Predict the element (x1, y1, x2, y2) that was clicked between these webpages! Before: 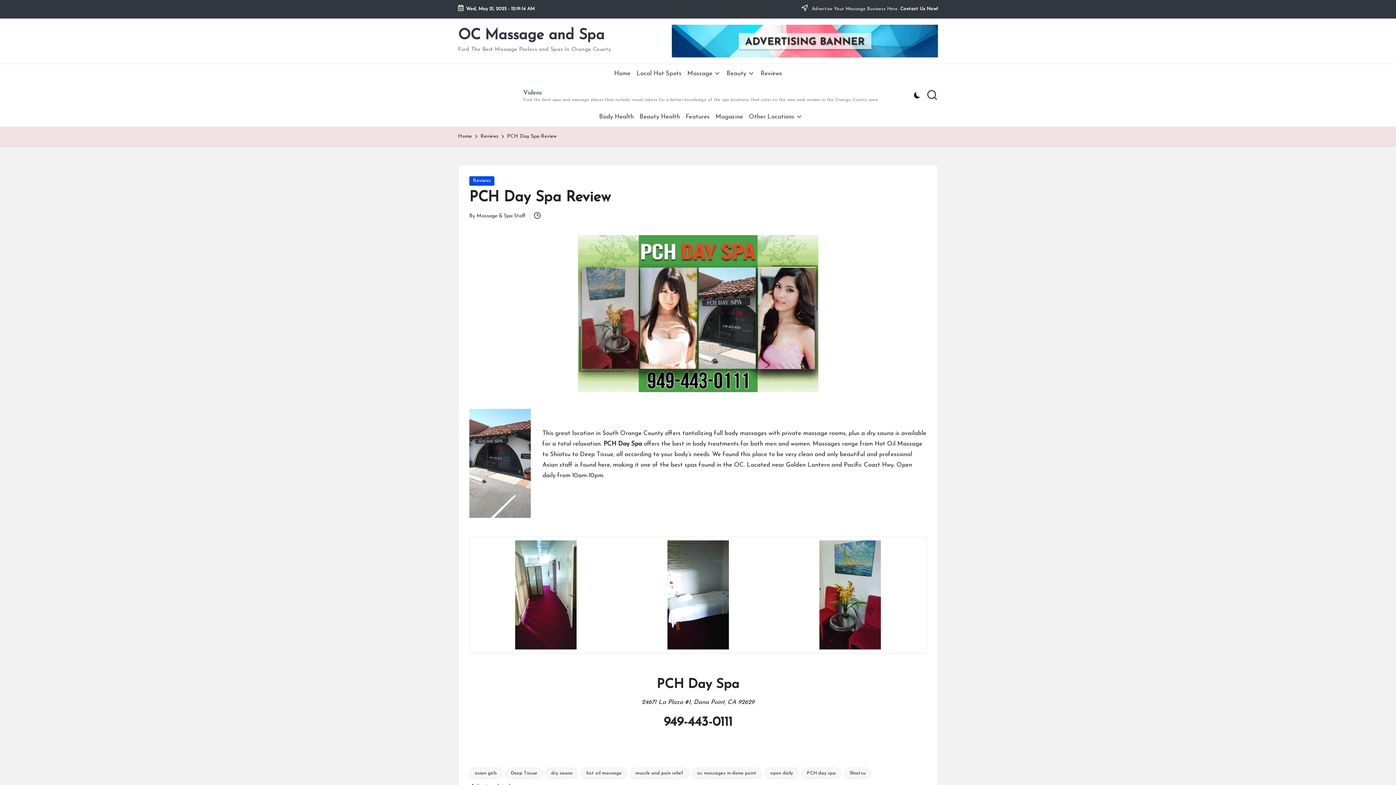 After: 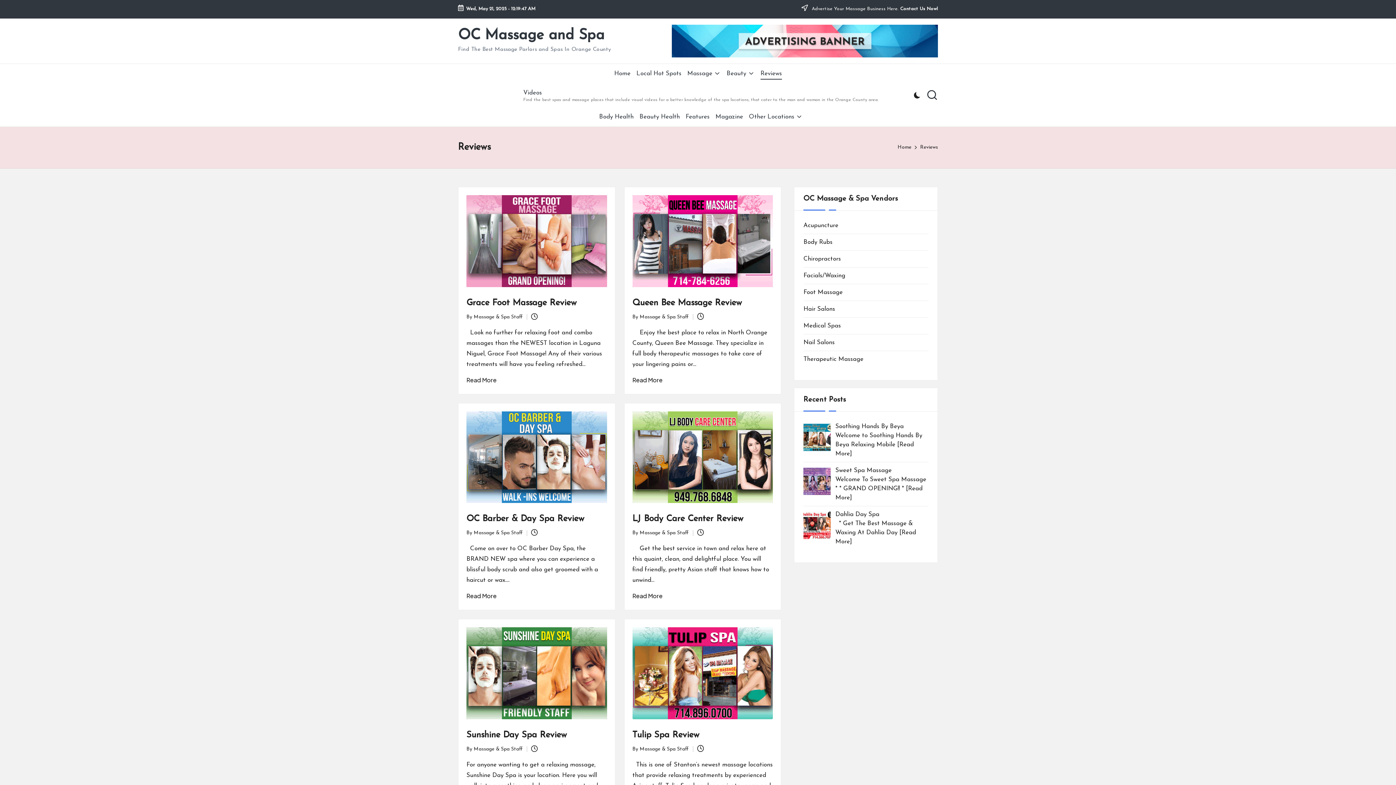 Action: label: Reviews bbox: (760, 64, 782, 83)